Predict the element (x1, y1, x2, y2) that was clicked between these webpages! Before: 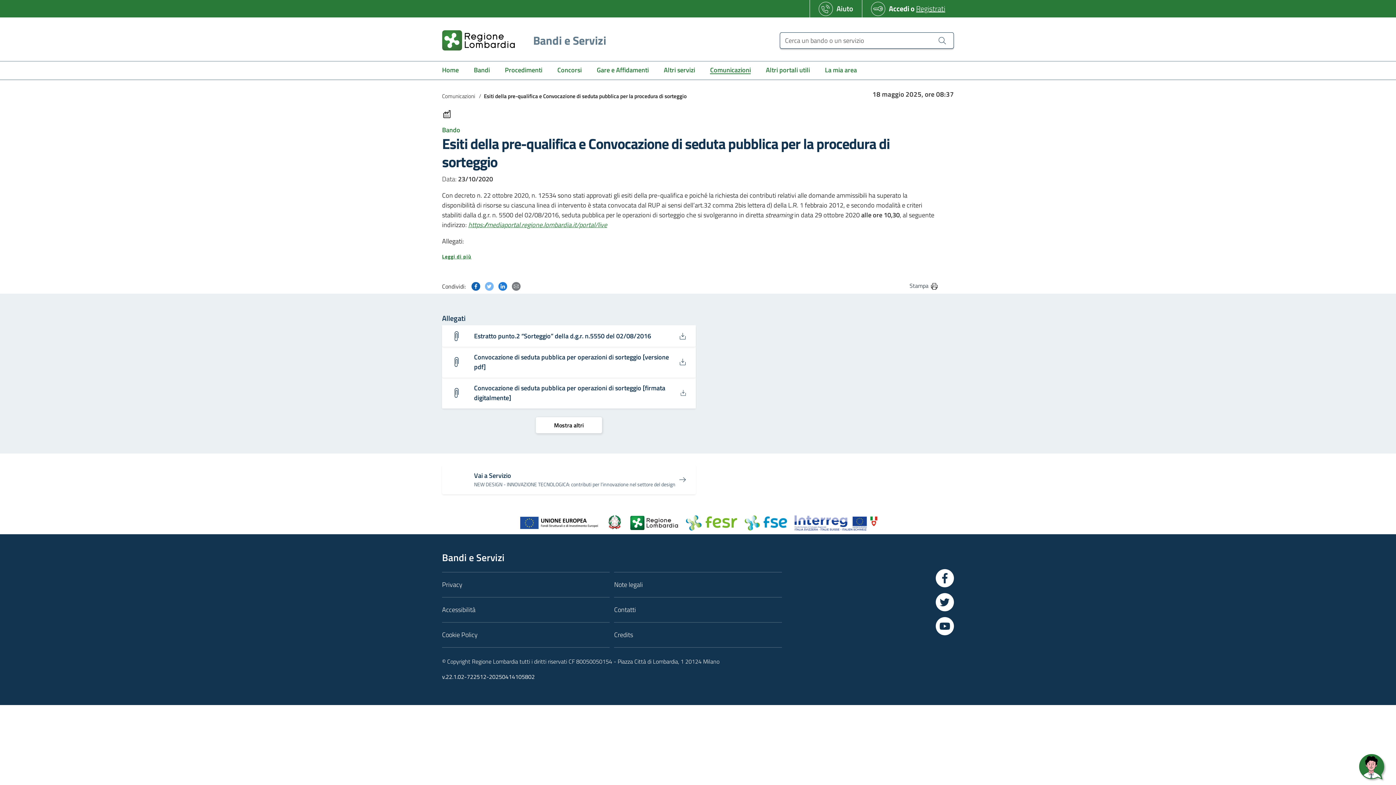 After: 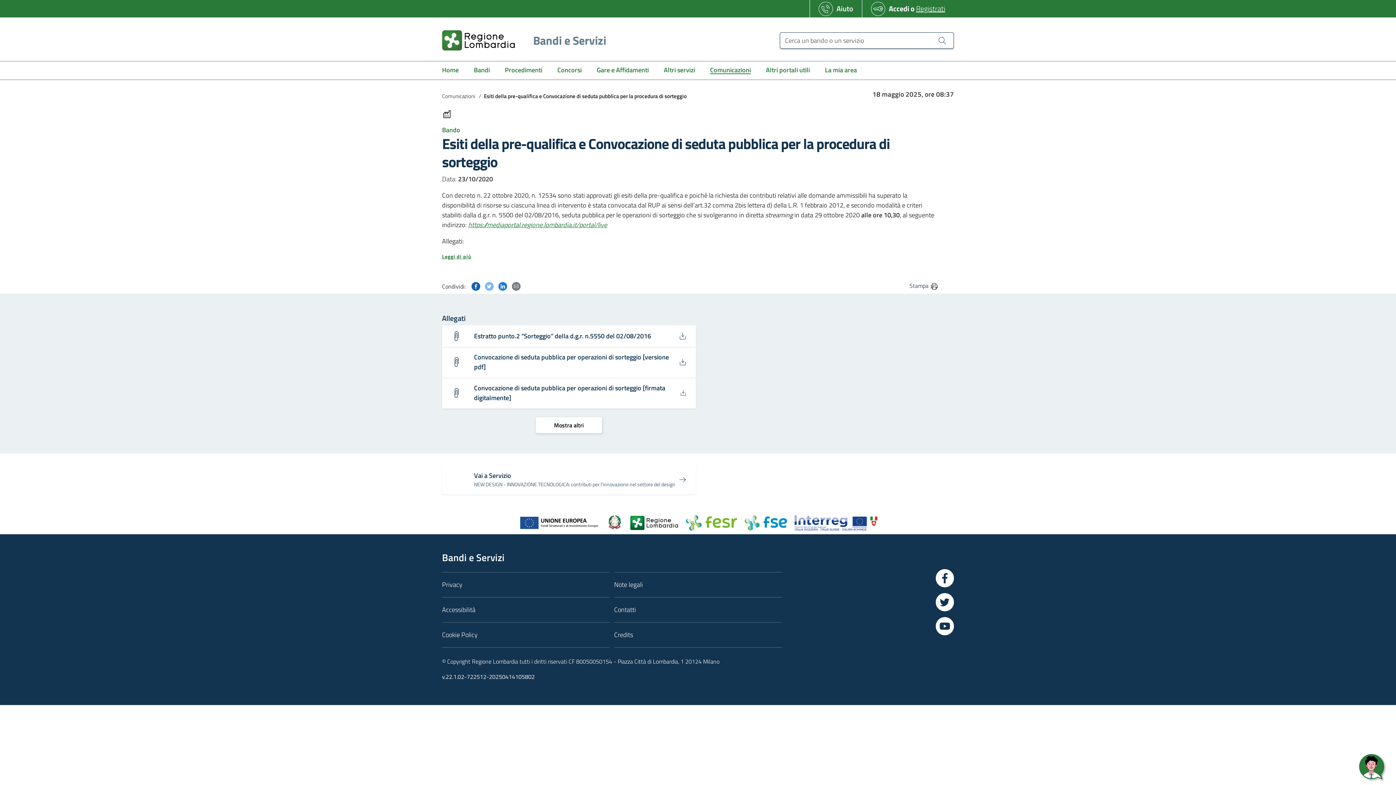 Action: bbox: (630, 517, 678, 527)